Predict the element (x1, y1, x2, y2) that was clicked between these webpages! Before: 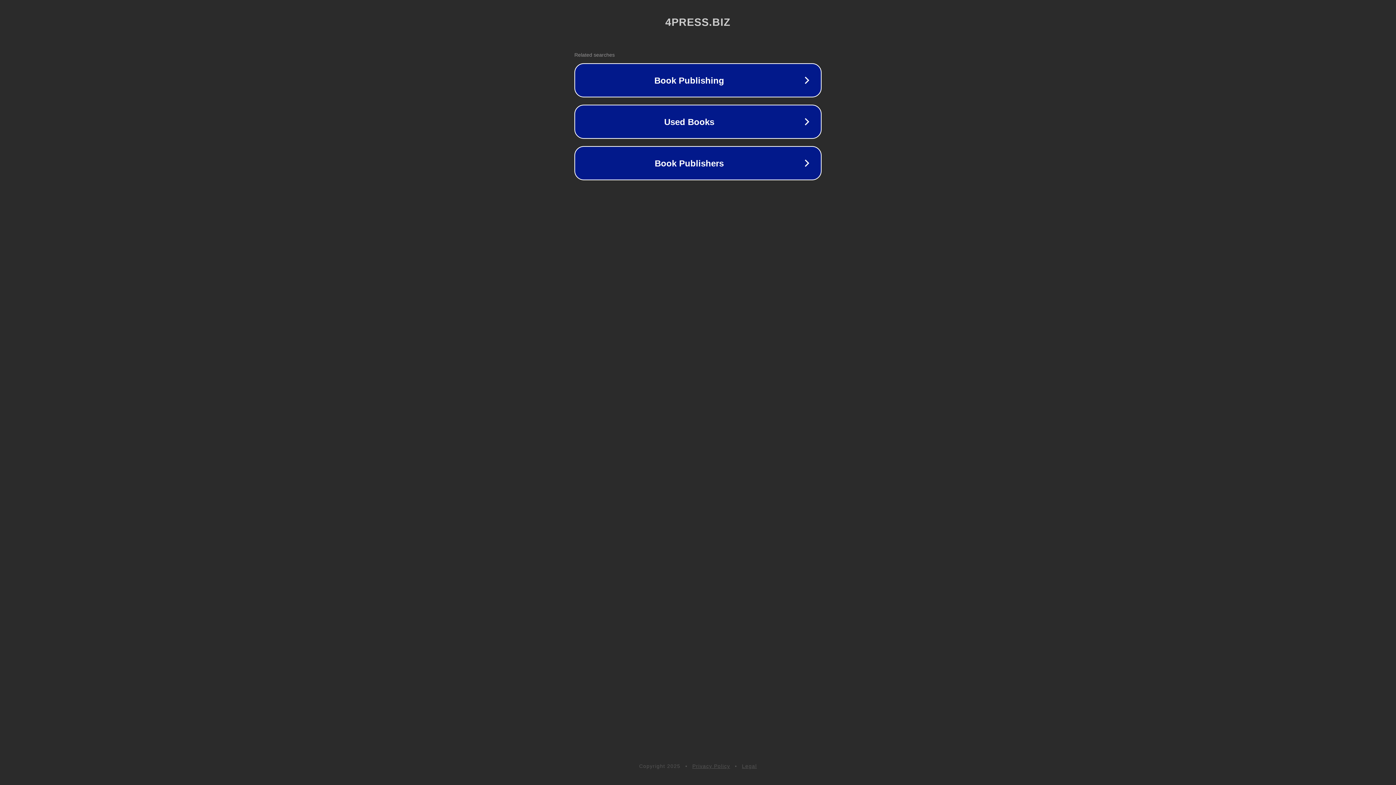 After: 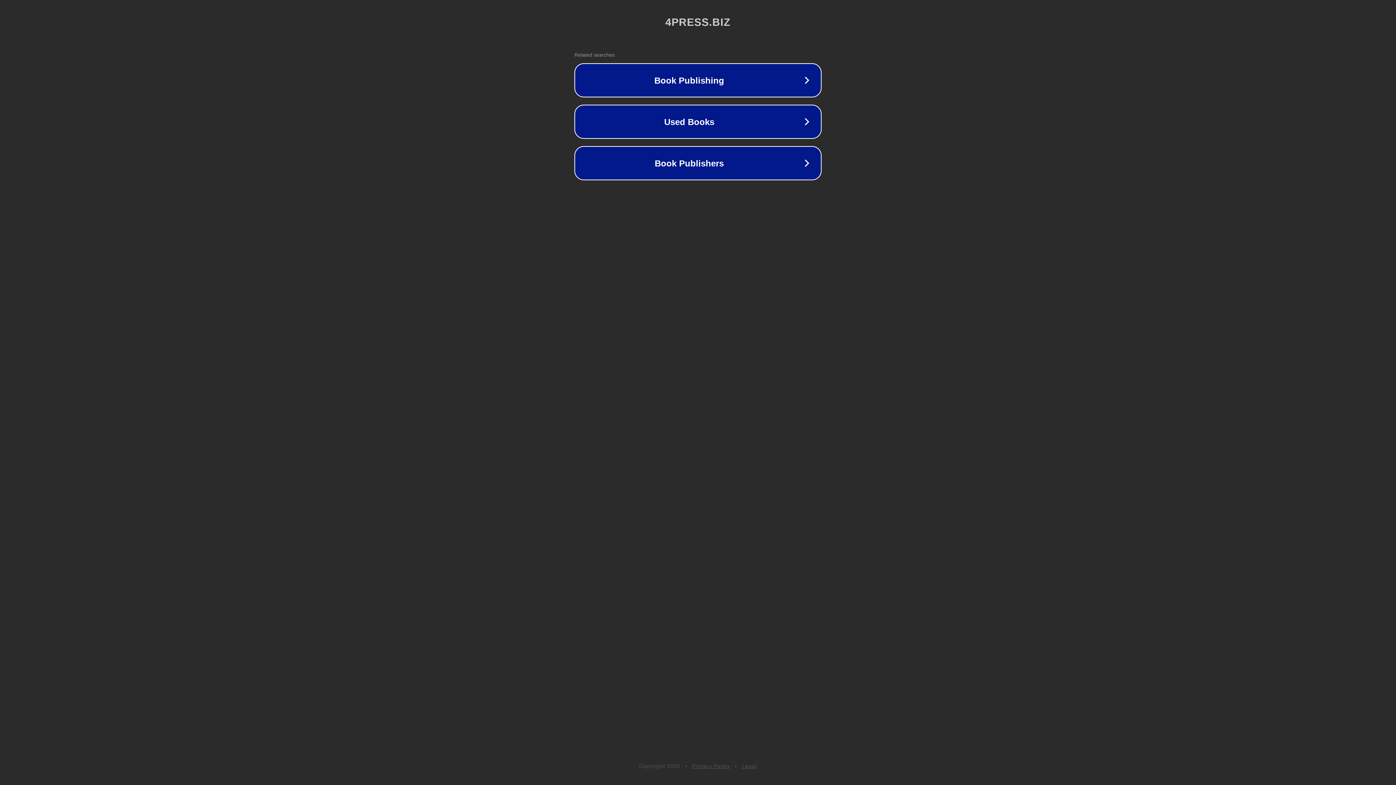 Action: bbox: (692, 763, 730, 769) label: Privacy Policy